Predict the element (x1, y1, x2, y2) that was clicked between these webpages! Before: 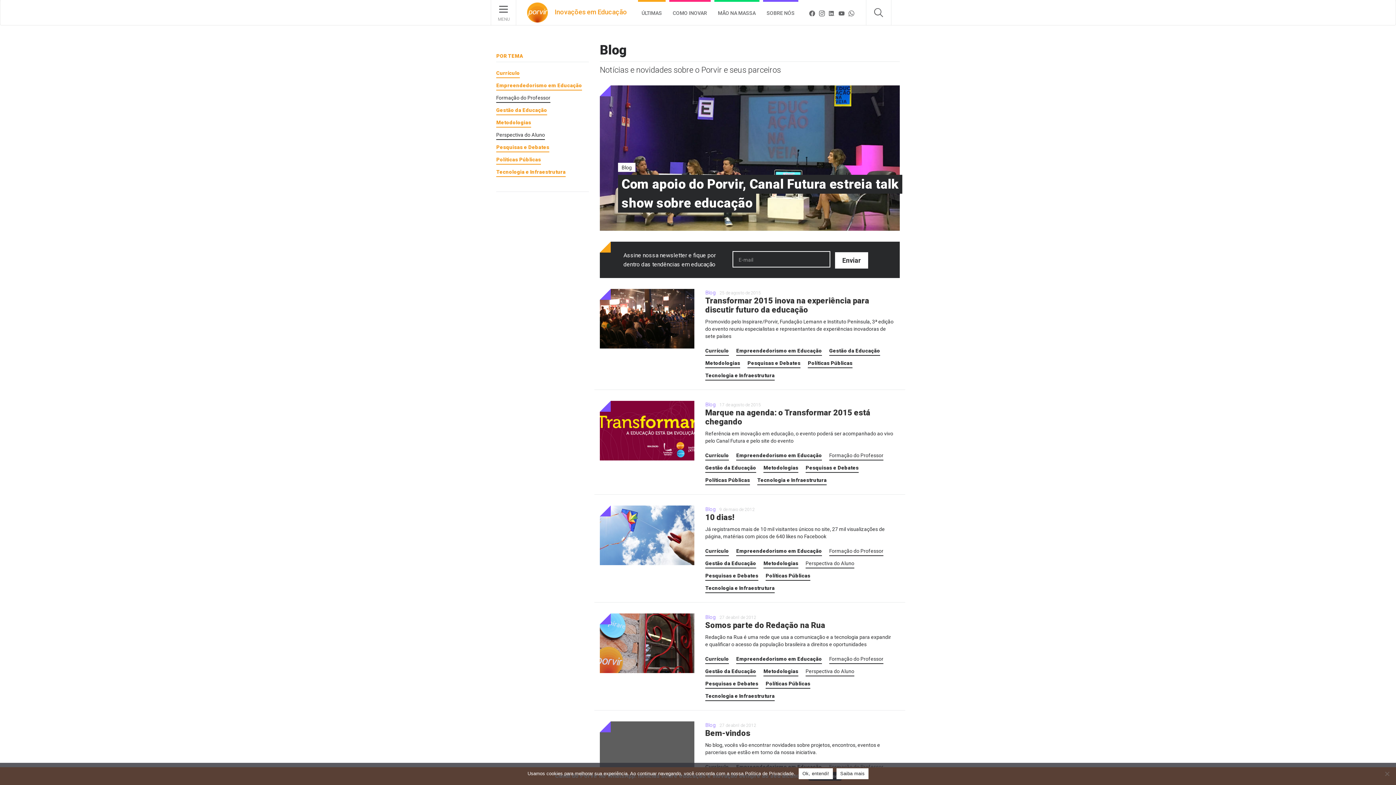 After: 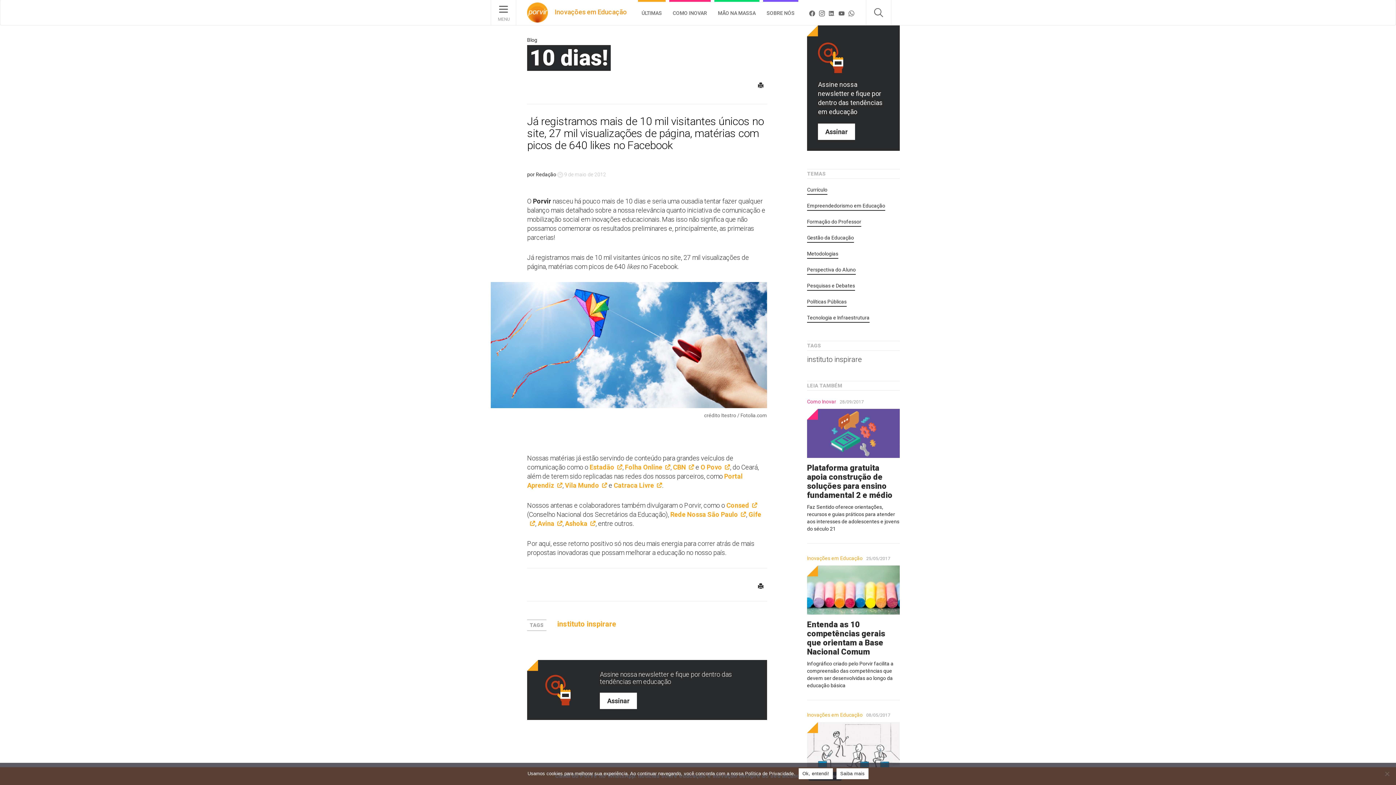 Action: bbox: (600, 505, 694, 565)